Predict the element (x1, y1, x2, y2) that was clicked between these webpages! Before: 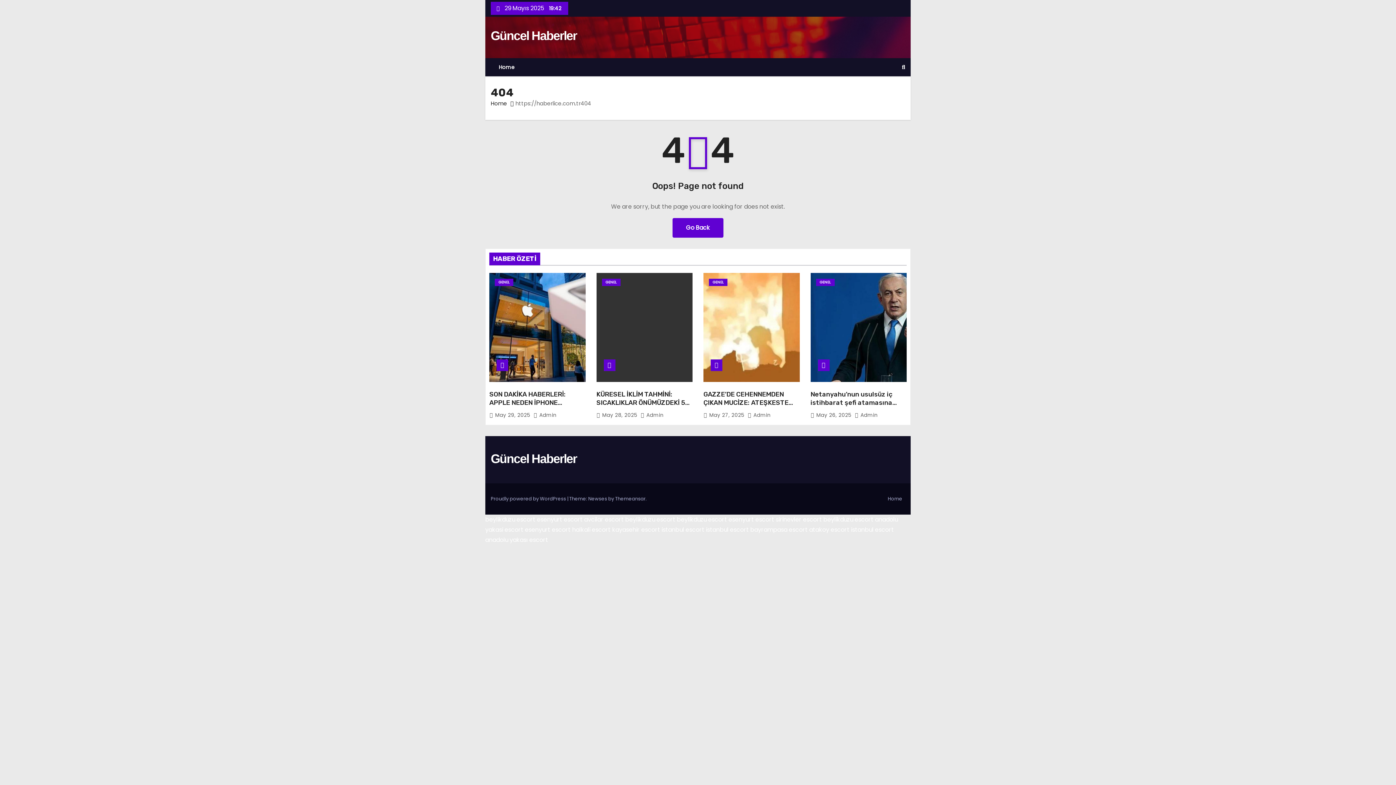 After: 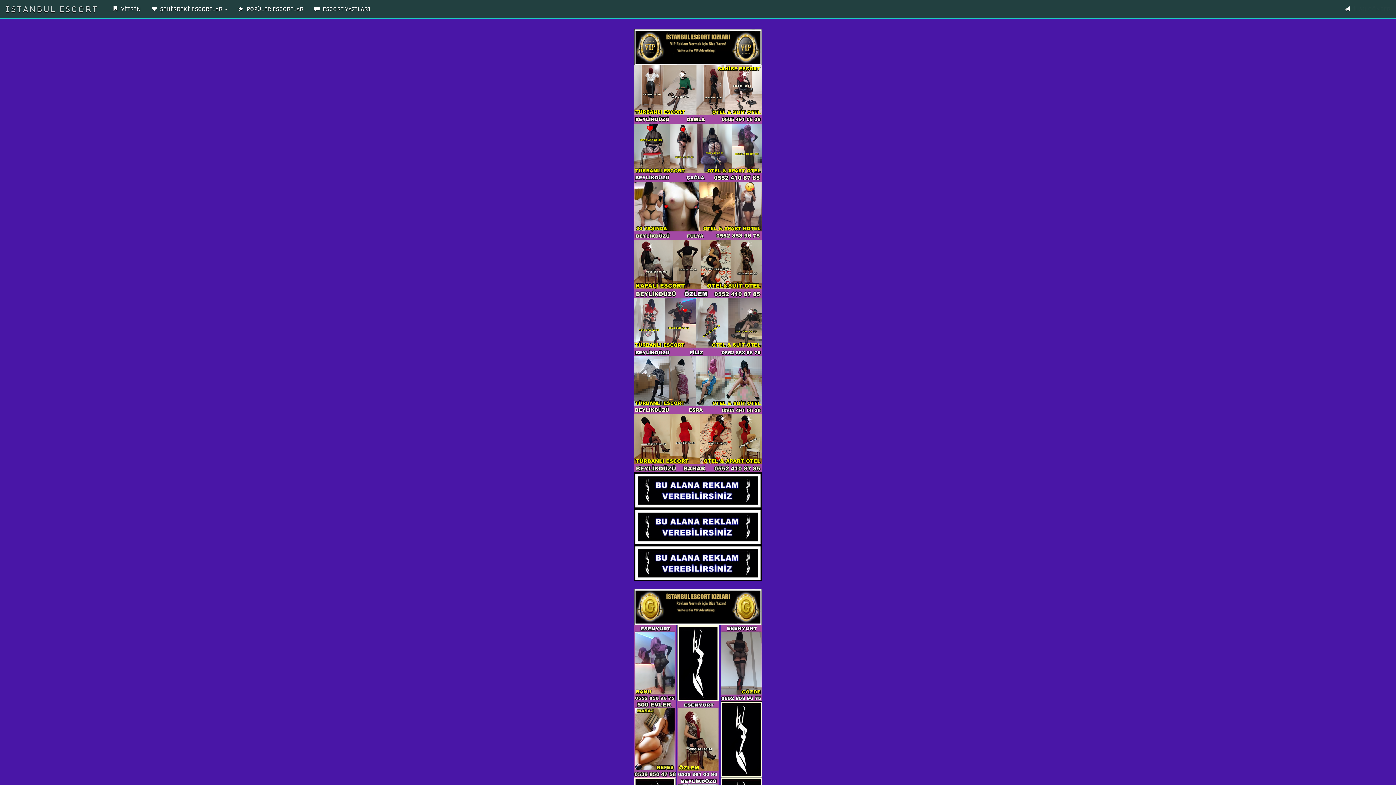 Action: bbox: (485, 515, 535, 524) label: beylikduzu escort